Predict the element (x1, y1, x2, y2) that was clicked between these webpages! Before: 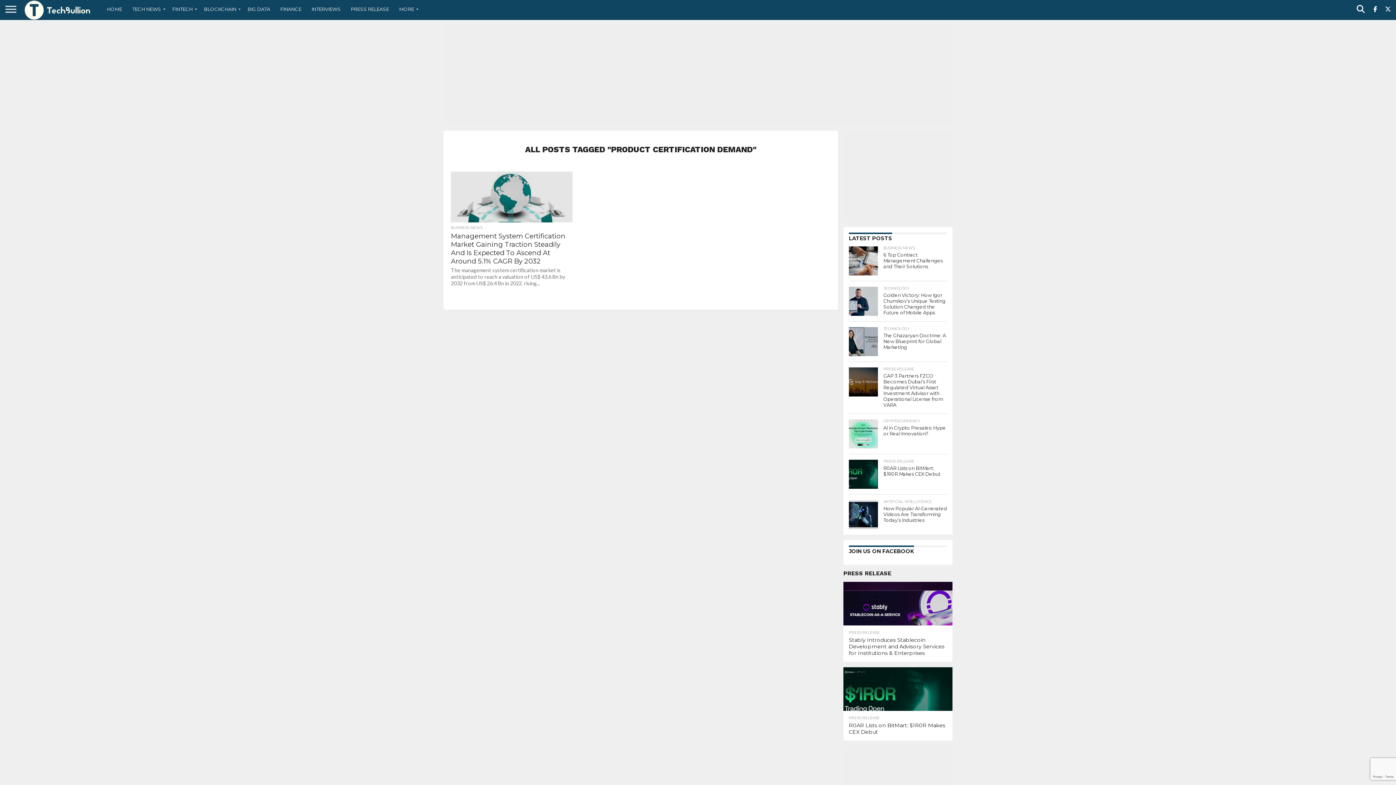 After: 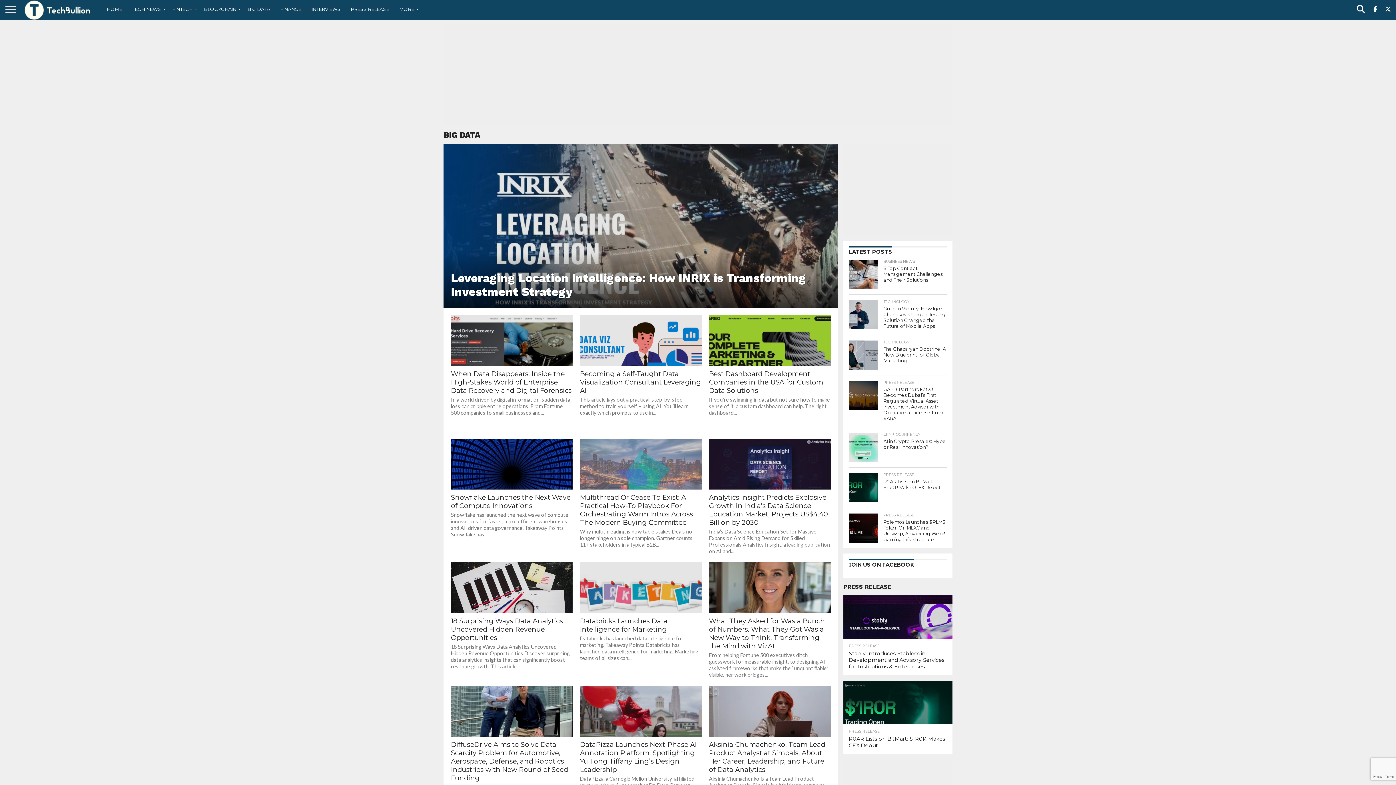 Action: label: BIG DATA bbox: (242, 0, 275, 18)